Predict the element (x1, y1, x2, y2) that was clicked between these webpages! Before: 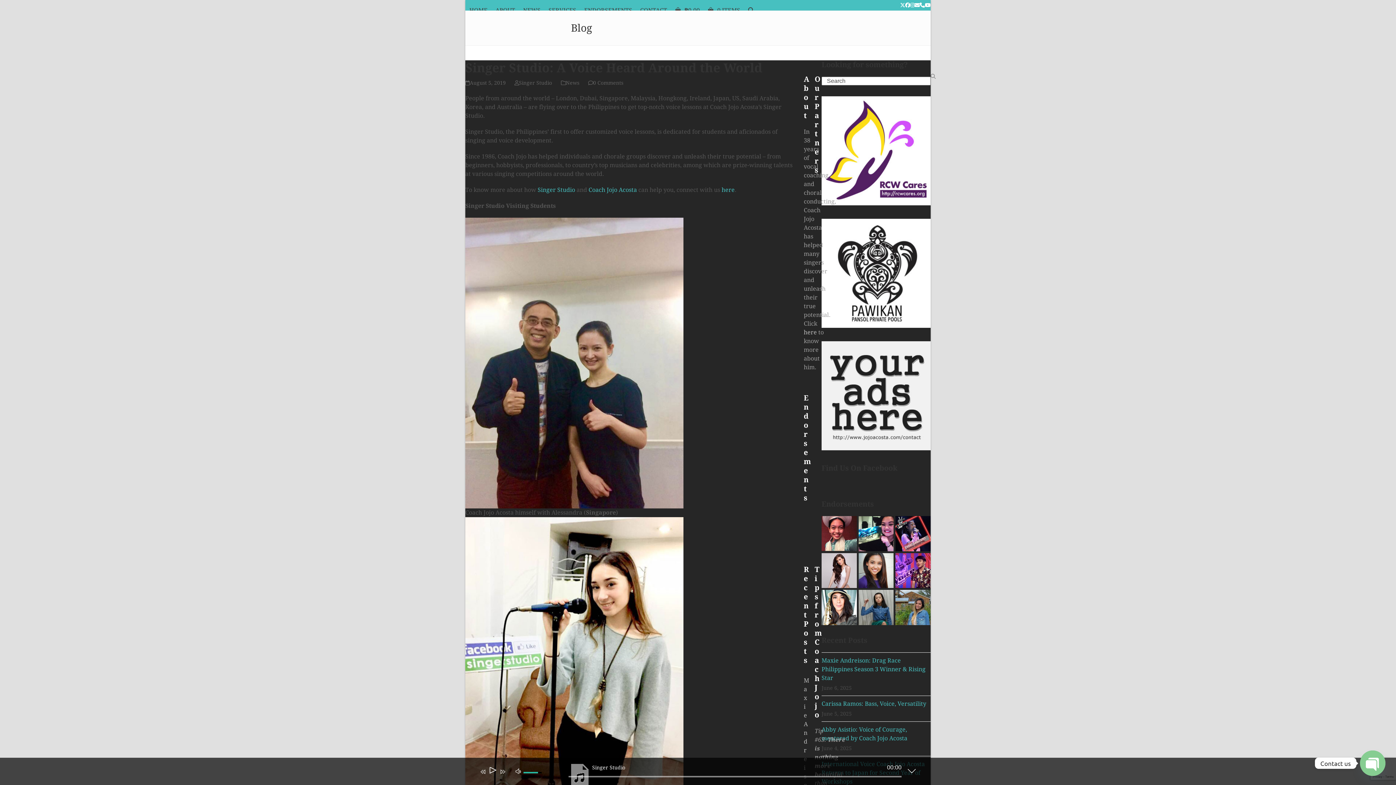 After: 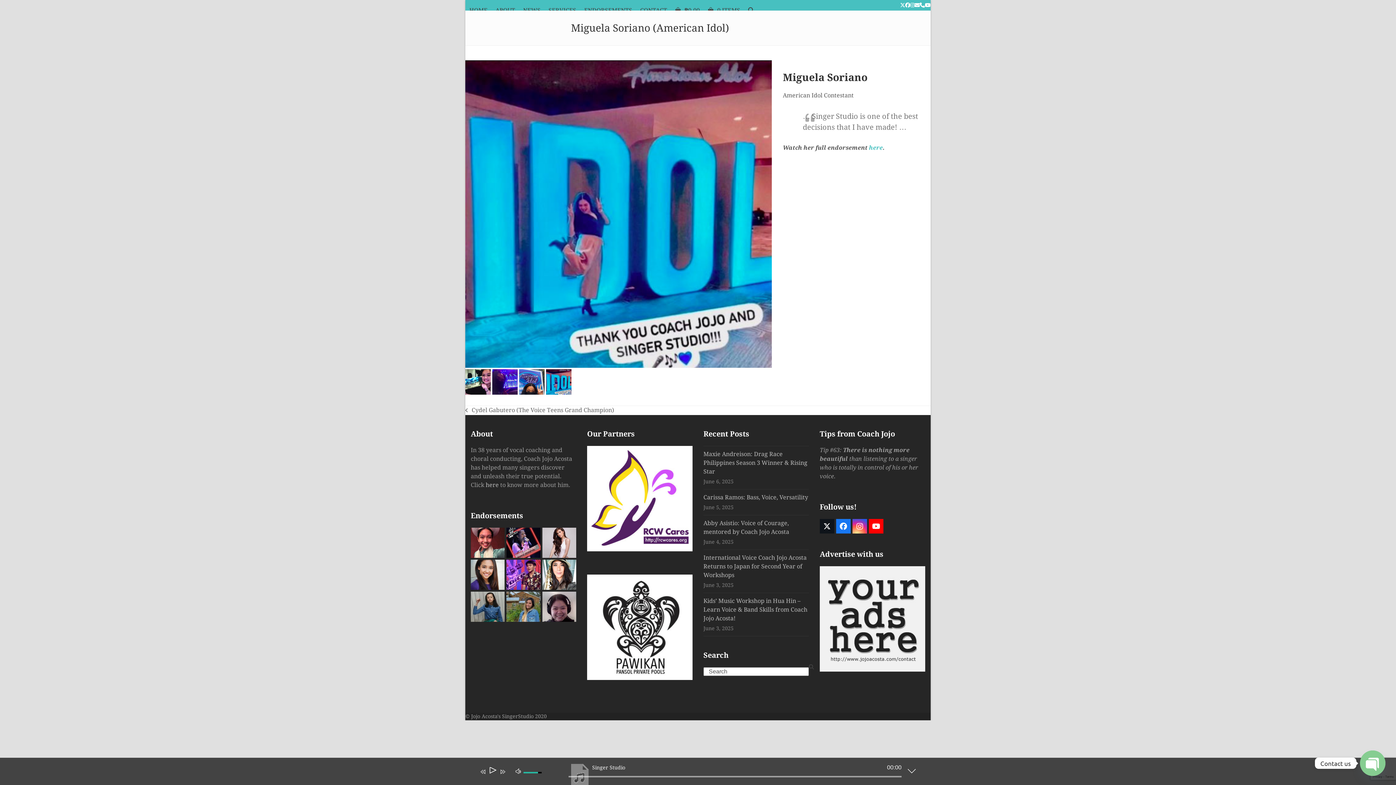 Action: bbox: (858, 530, 893, 536)